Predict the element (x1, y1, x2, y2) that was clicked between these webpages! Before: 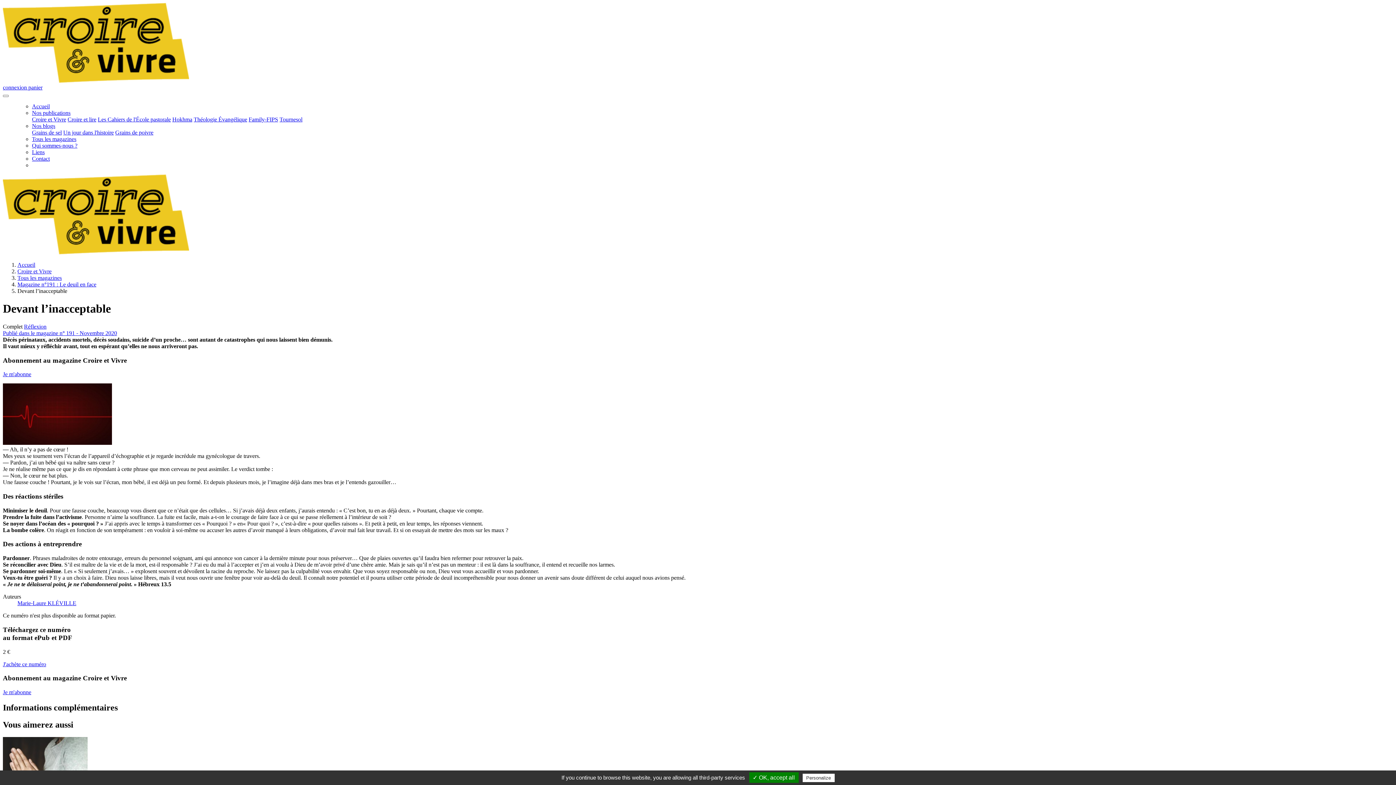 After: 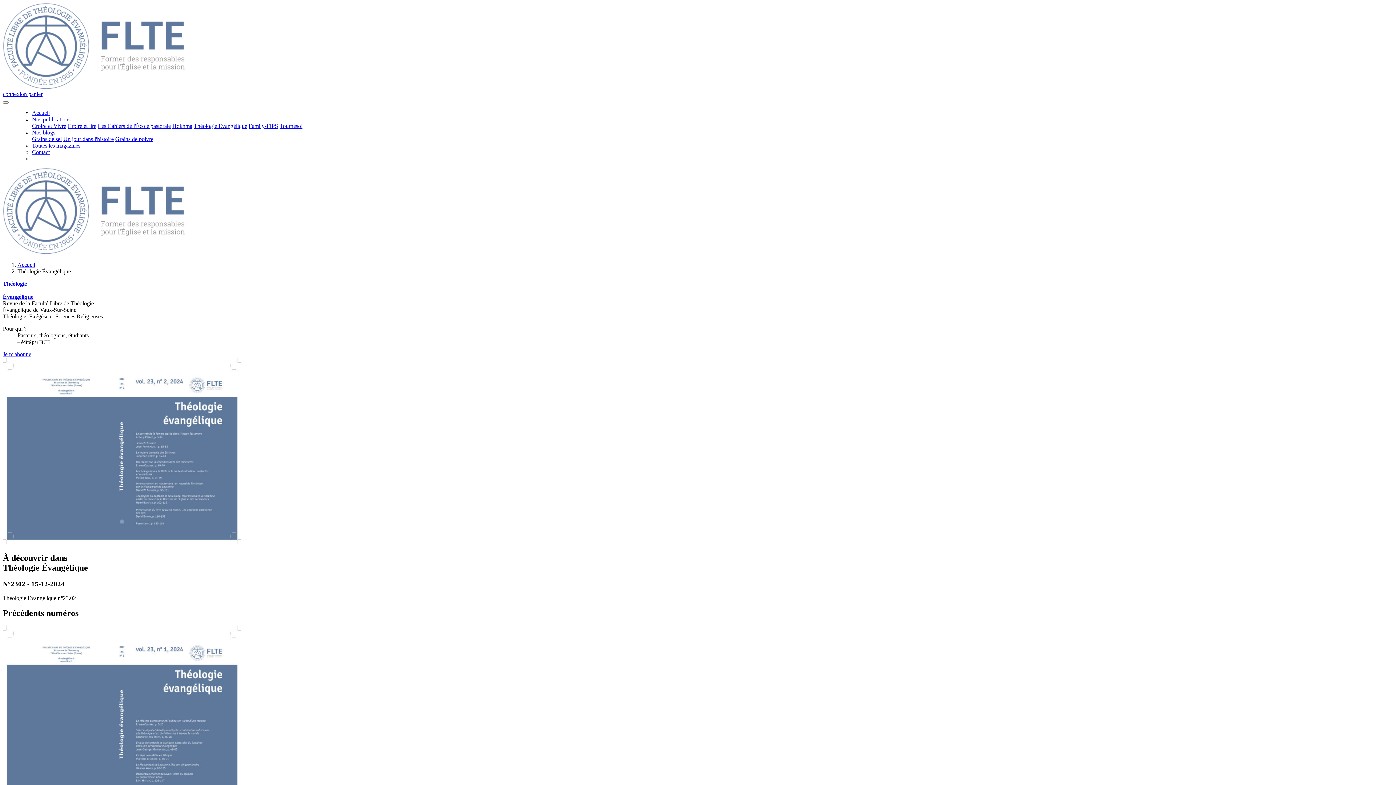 Action: label: Théologie Évangélique bbox: (193, 116, 247, 122)